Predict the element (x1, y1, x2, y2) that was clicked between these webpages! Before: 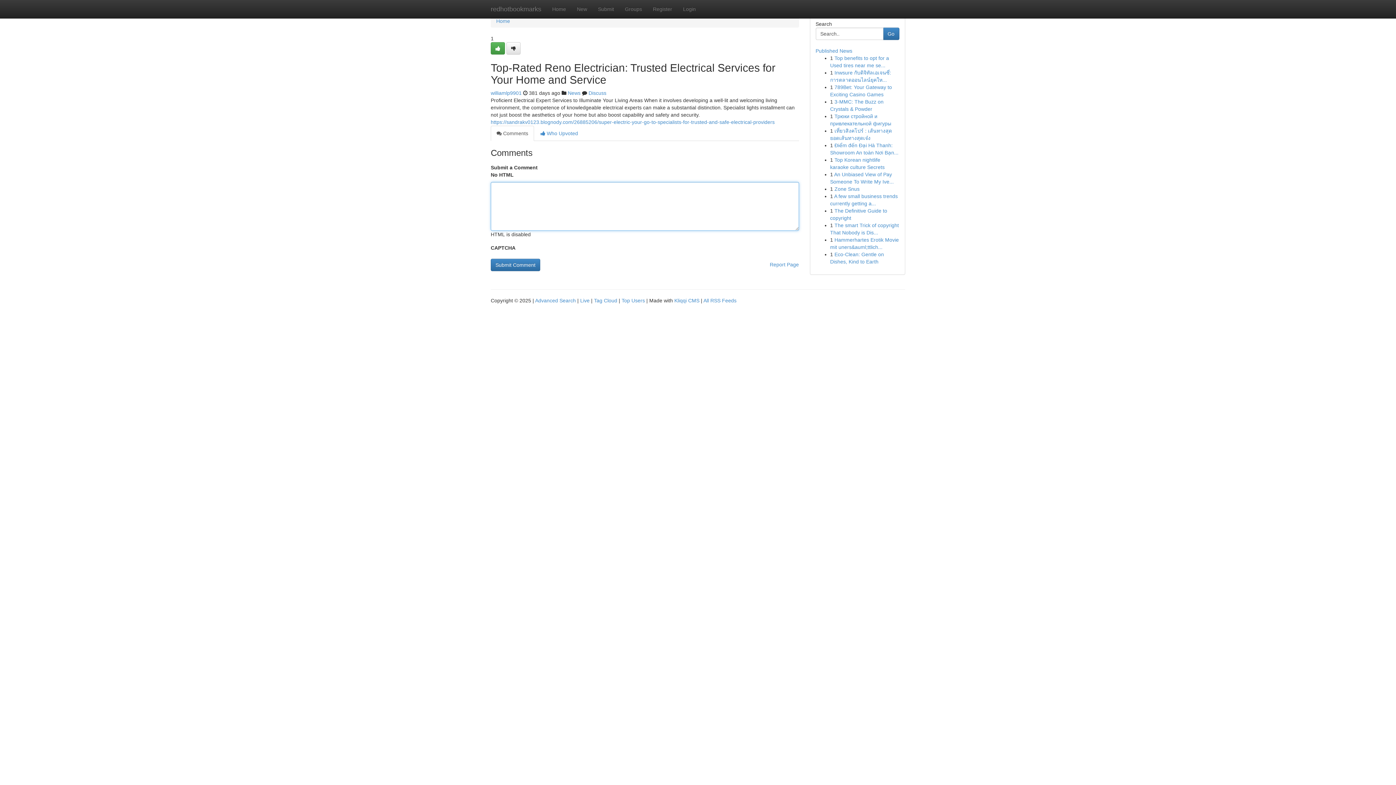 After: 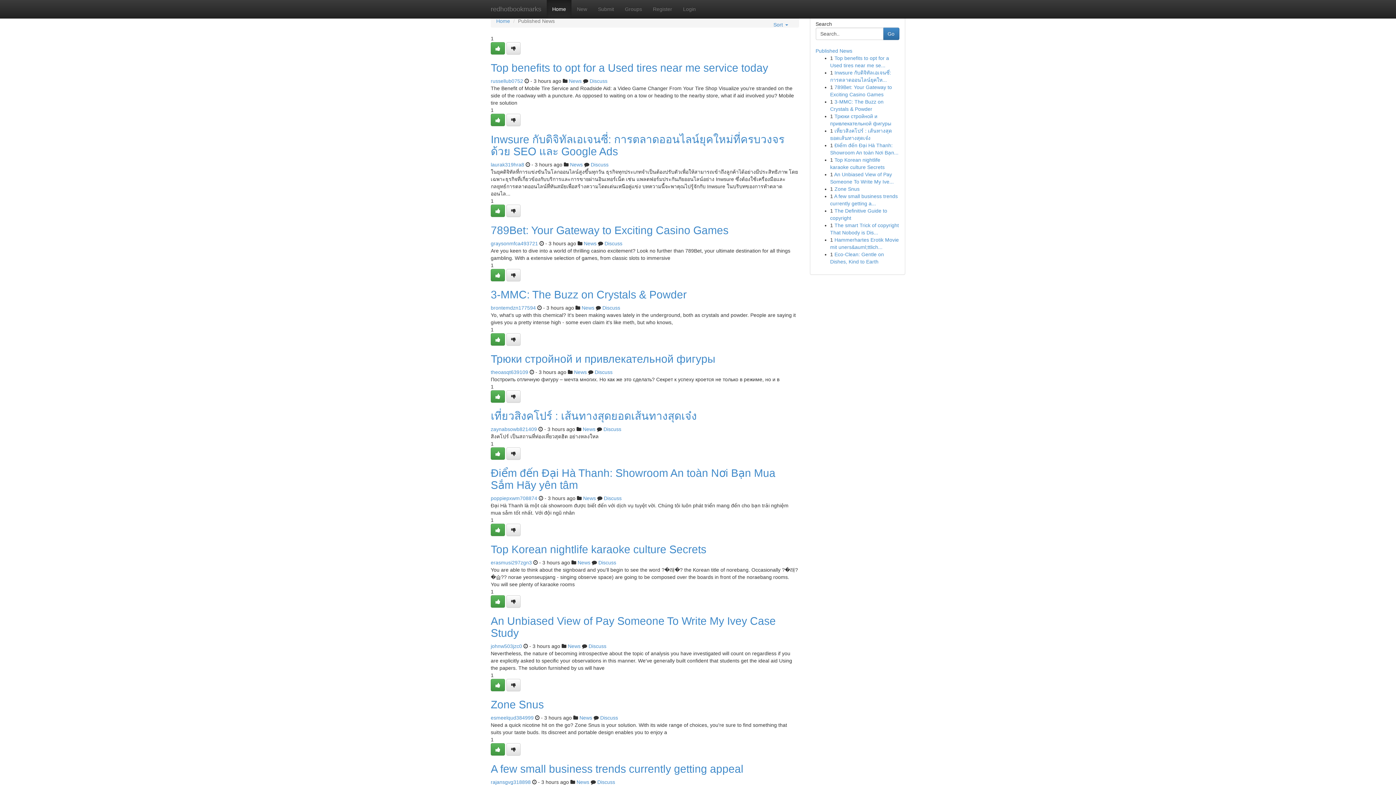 Action: label: Home bbox: (496, 18, 510, 24)